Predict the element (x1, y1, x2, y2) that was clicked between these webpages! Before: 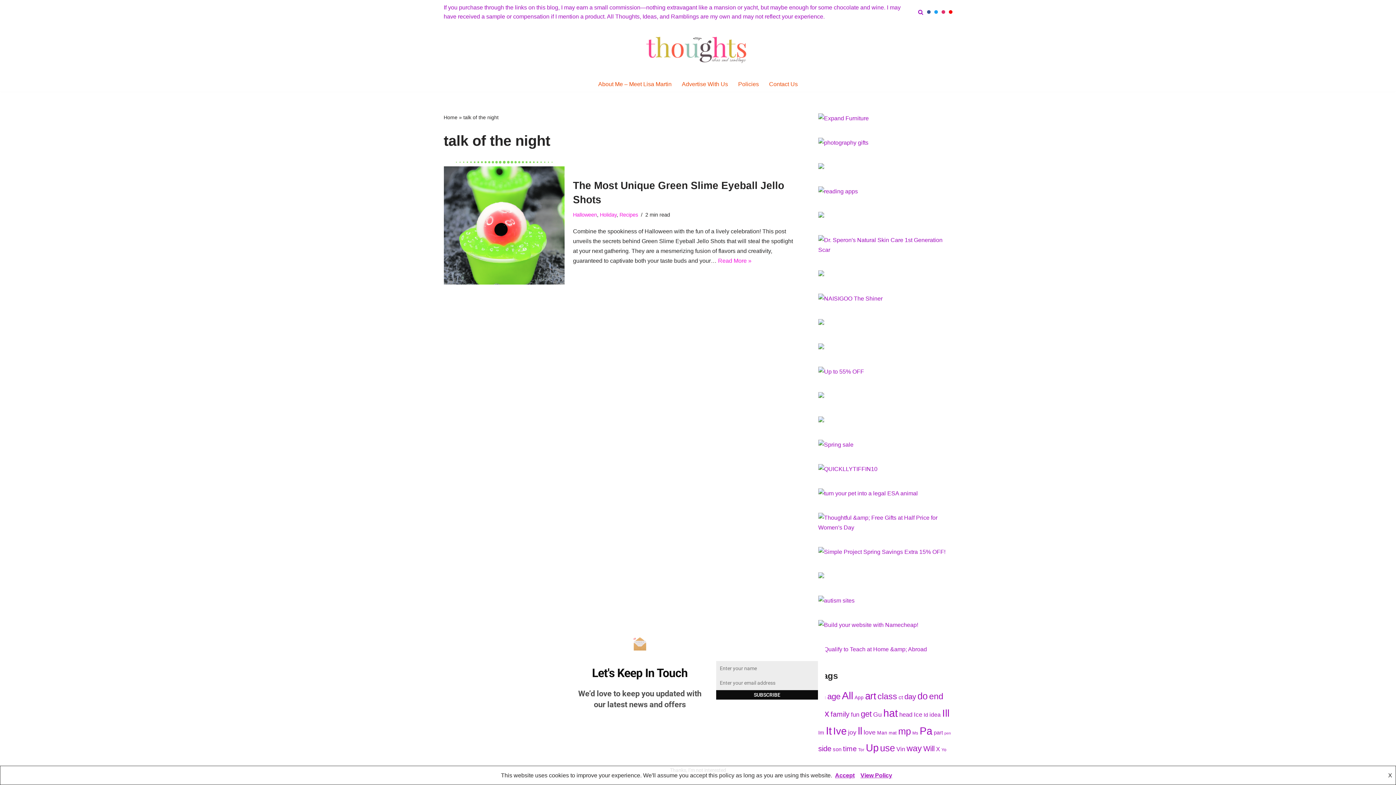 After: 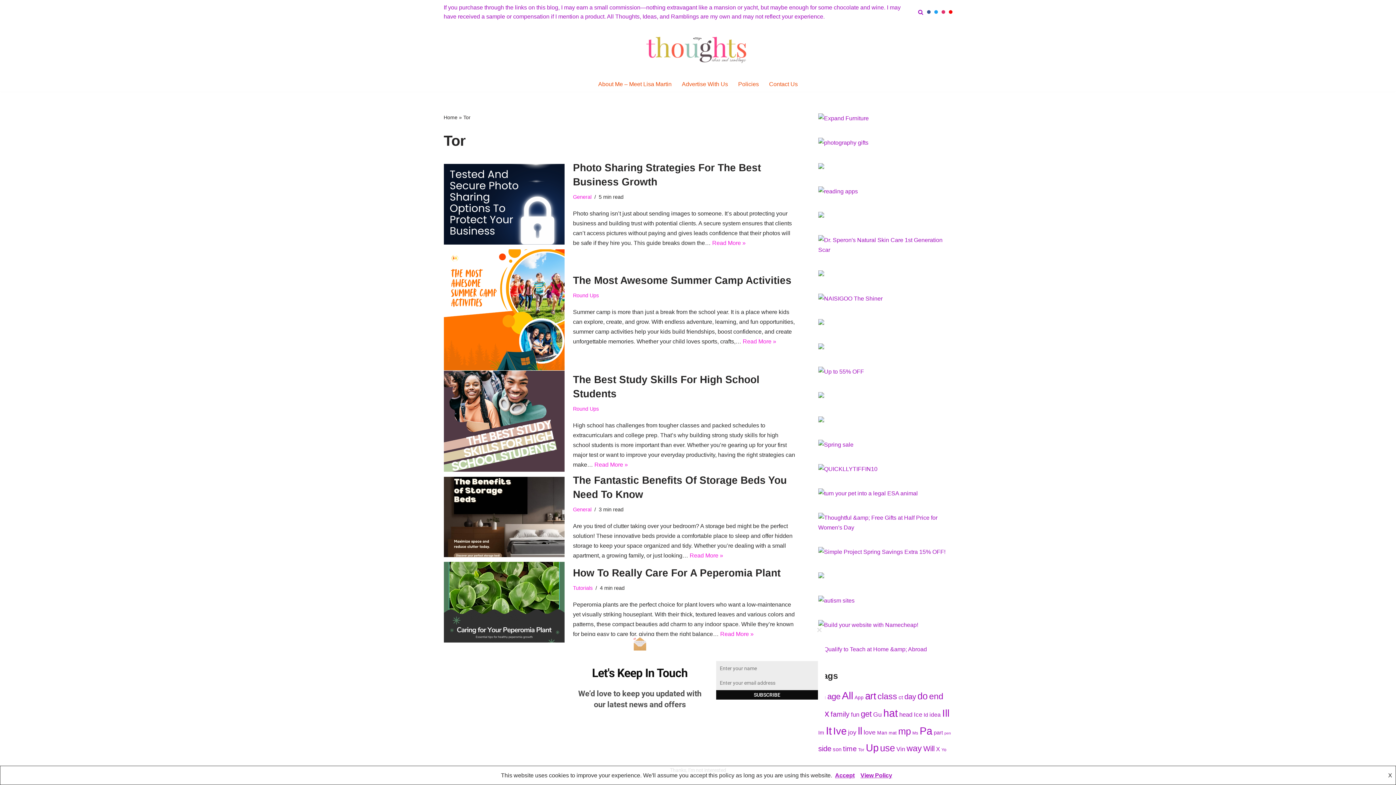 Action: label: Tor (98 items) bbox: (858, 747, 864, 752)